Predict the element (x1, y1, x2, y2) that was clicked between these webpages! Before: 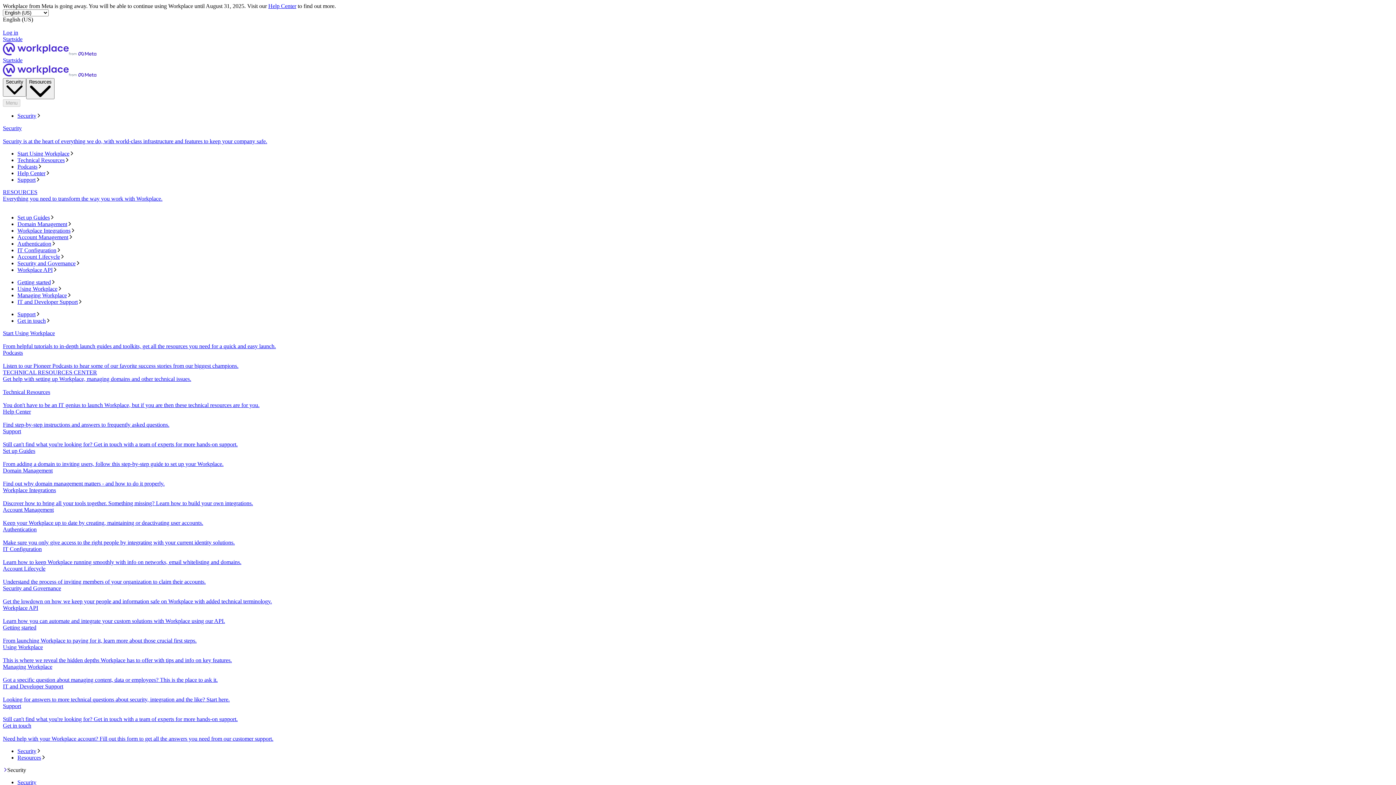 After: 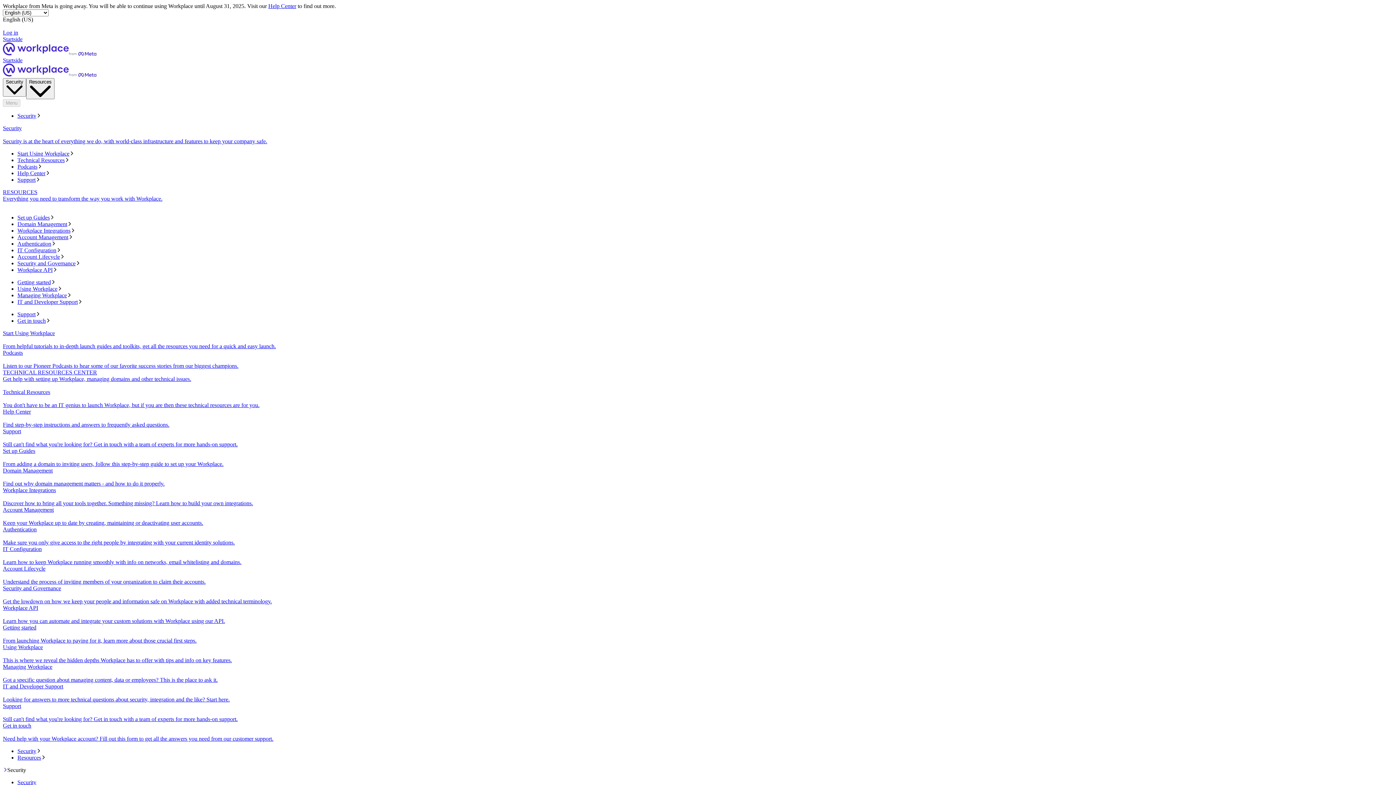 Action: label: Security and Governance
Get the lowdown on how we keep your people and information safe on Workplace with added technical terminology. bbox: (2, 585, 1393, 605)